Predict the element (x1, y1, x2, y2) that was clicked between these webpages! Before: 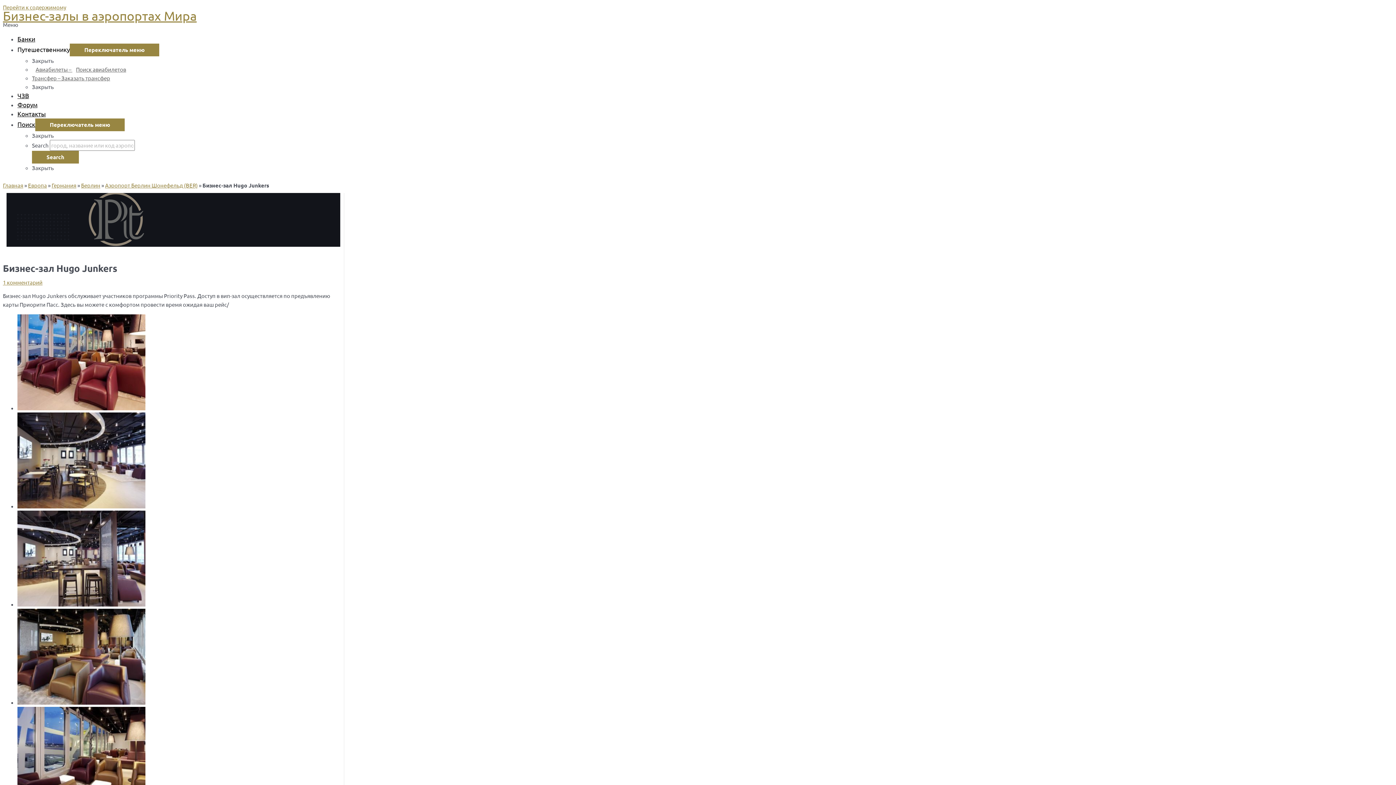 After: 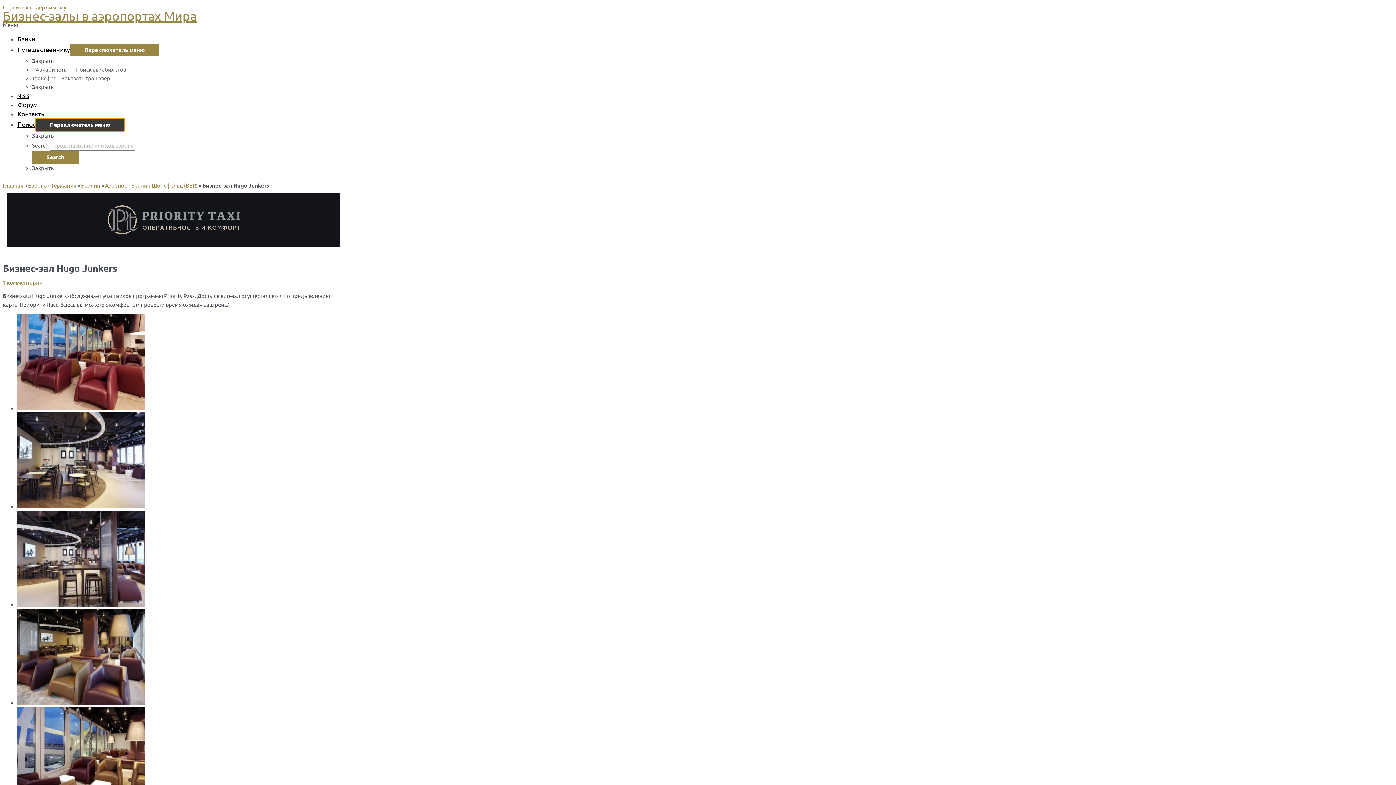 Action: label: Переключатель меню bbox: (35, 118, 124, 131)